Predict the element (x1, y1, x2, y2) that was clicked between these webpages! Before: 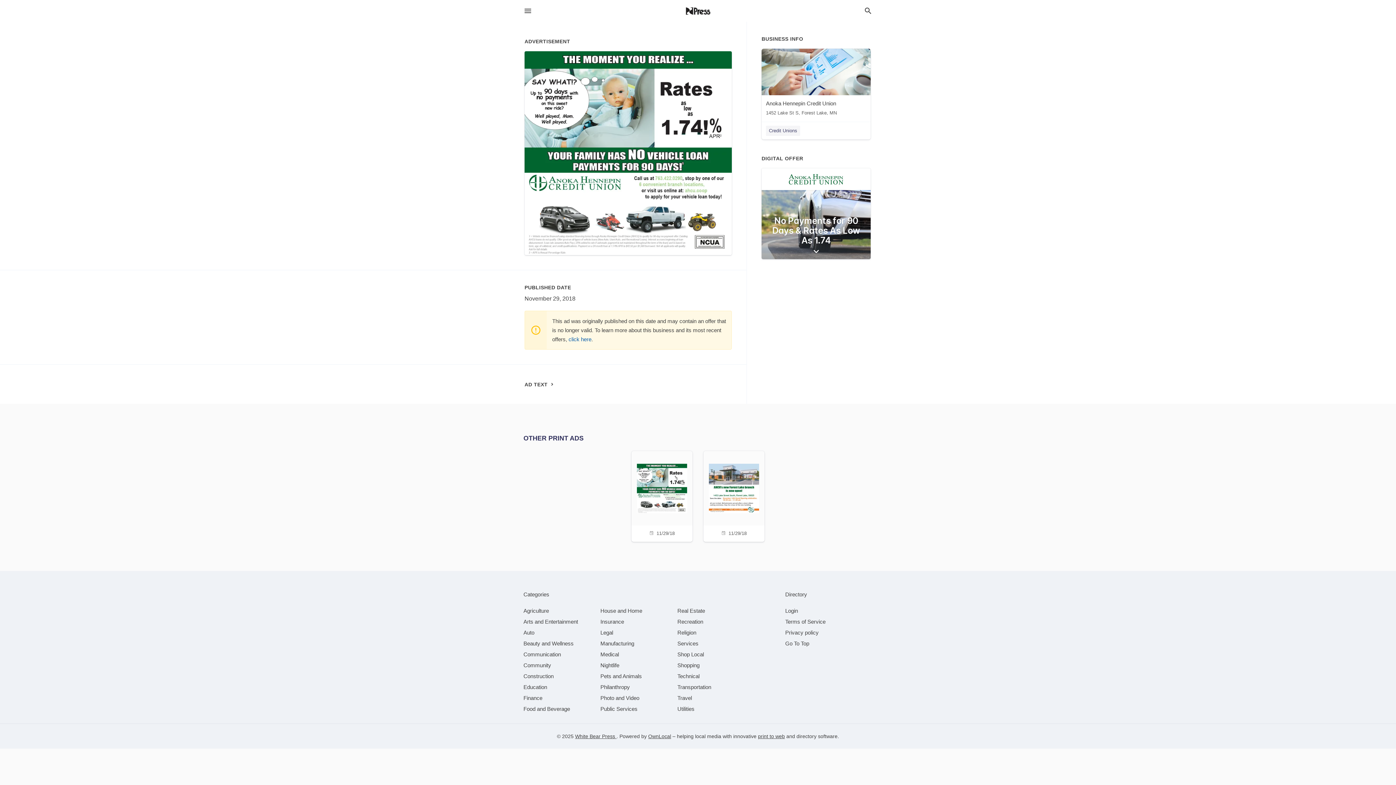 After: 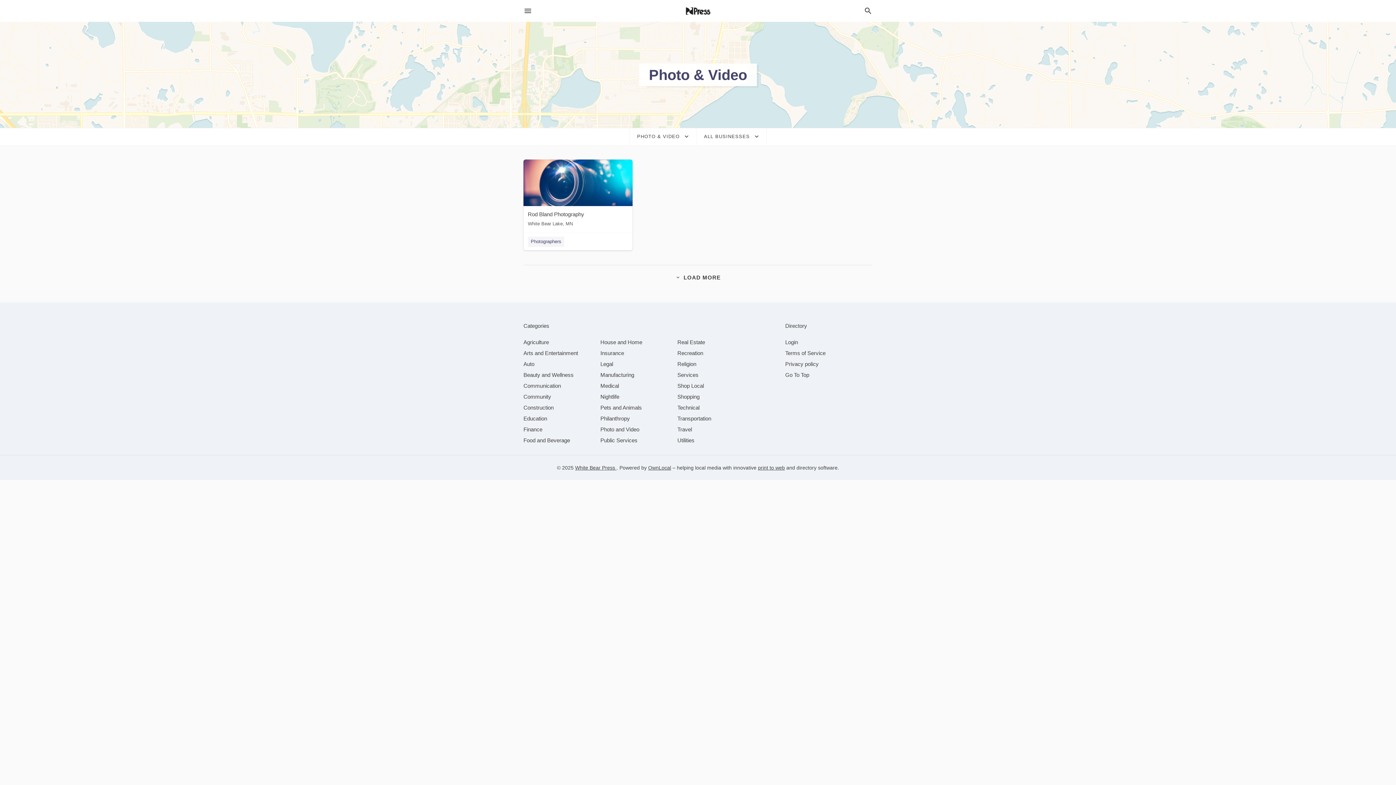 Action: label: category Photo and Video bbox: (600, 695, 639, 701)